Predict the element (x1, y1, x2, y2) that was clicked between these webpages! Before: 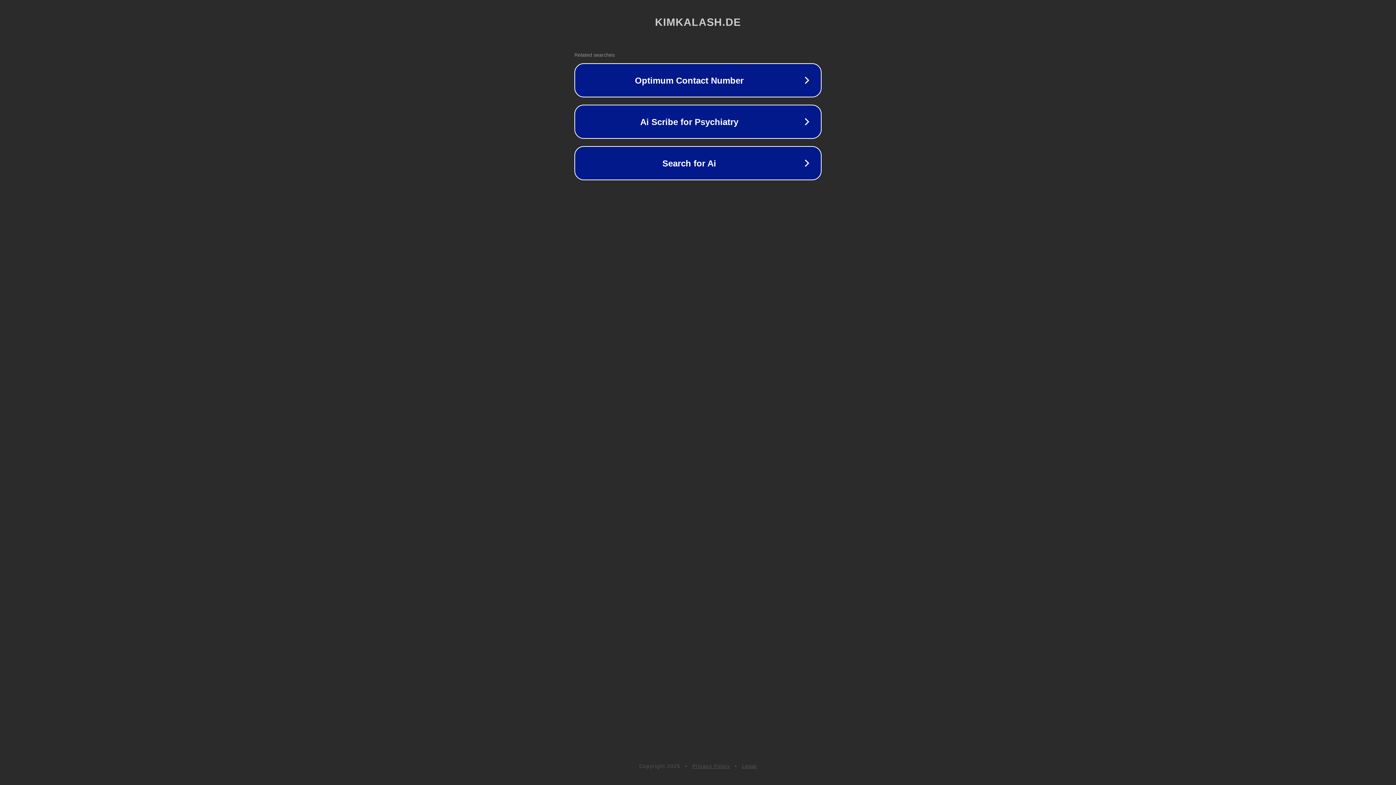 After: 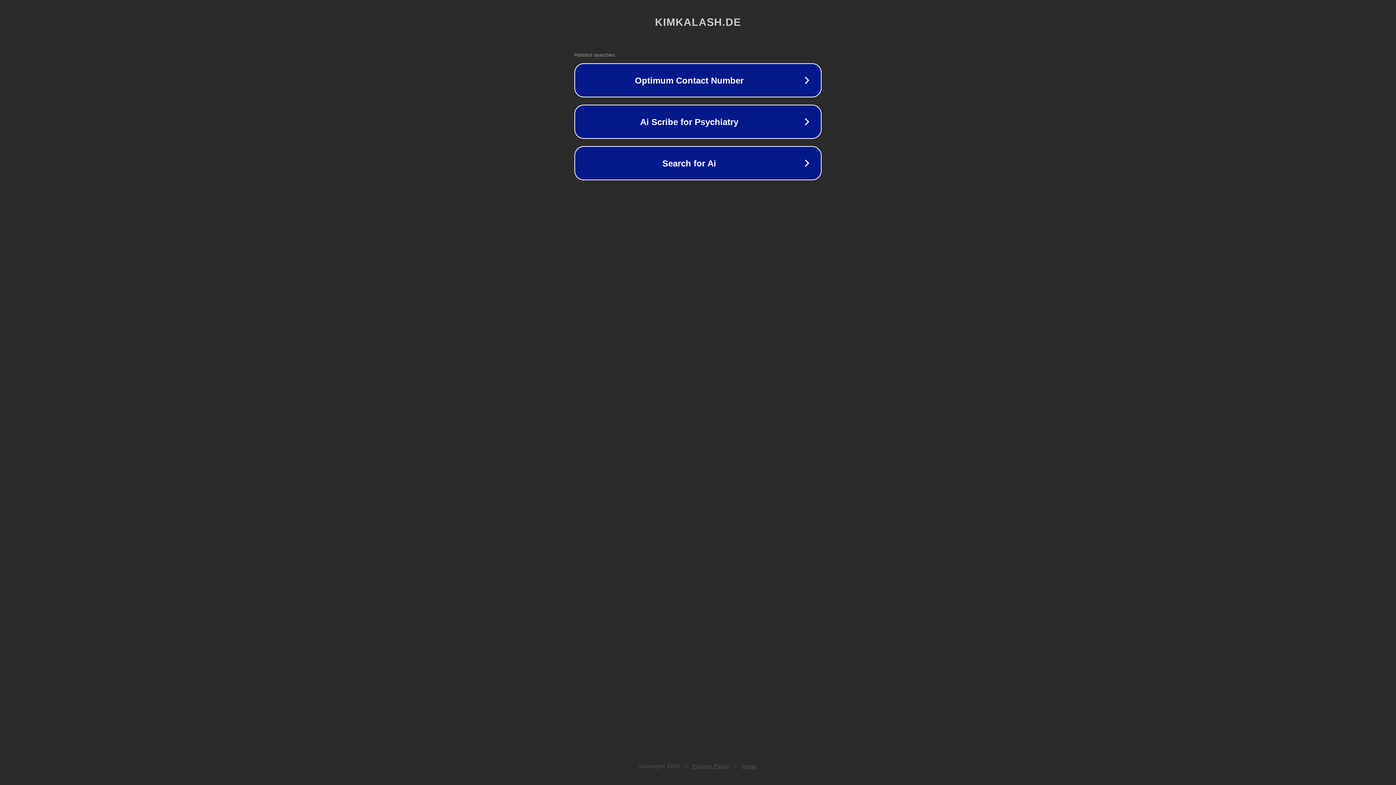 Action: bbox: (742, 763, 757, 769) label: Legal